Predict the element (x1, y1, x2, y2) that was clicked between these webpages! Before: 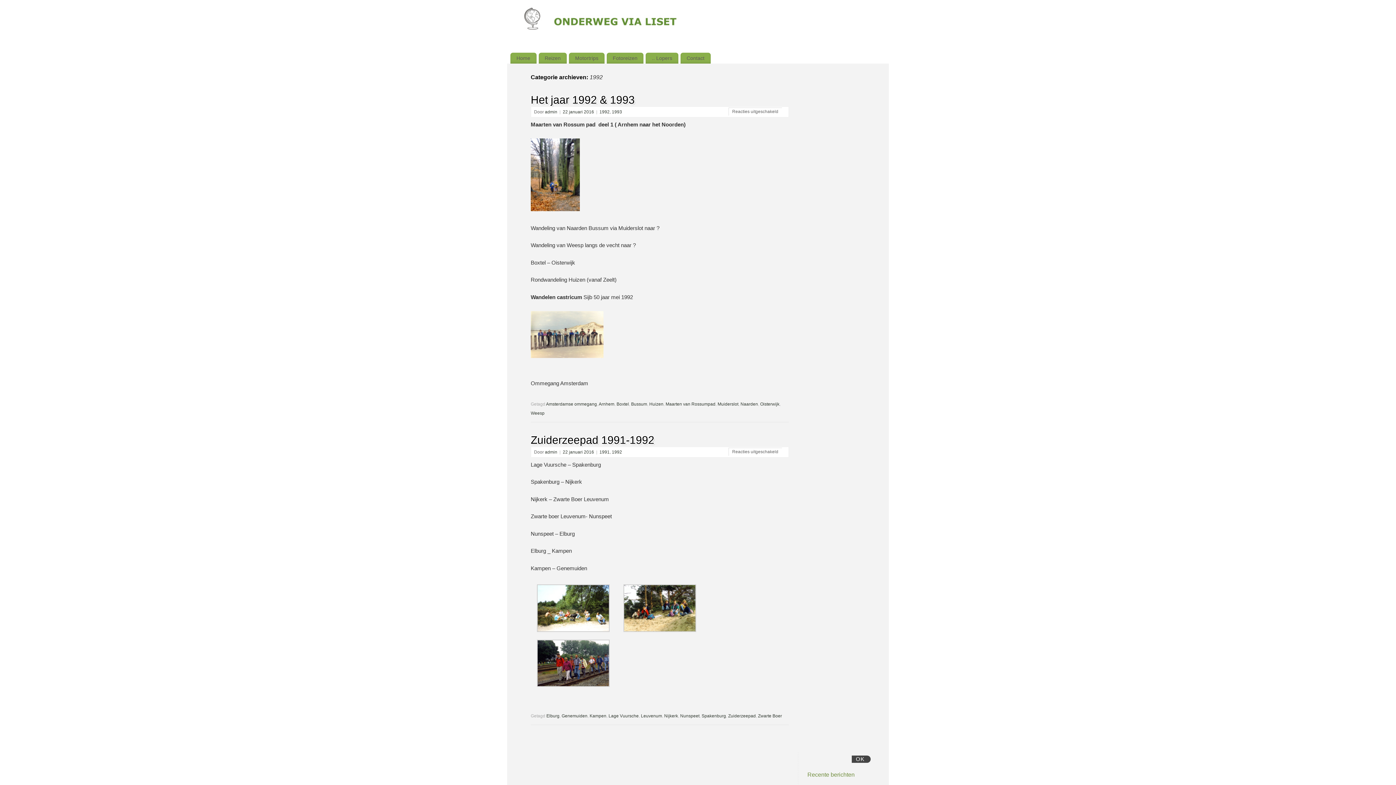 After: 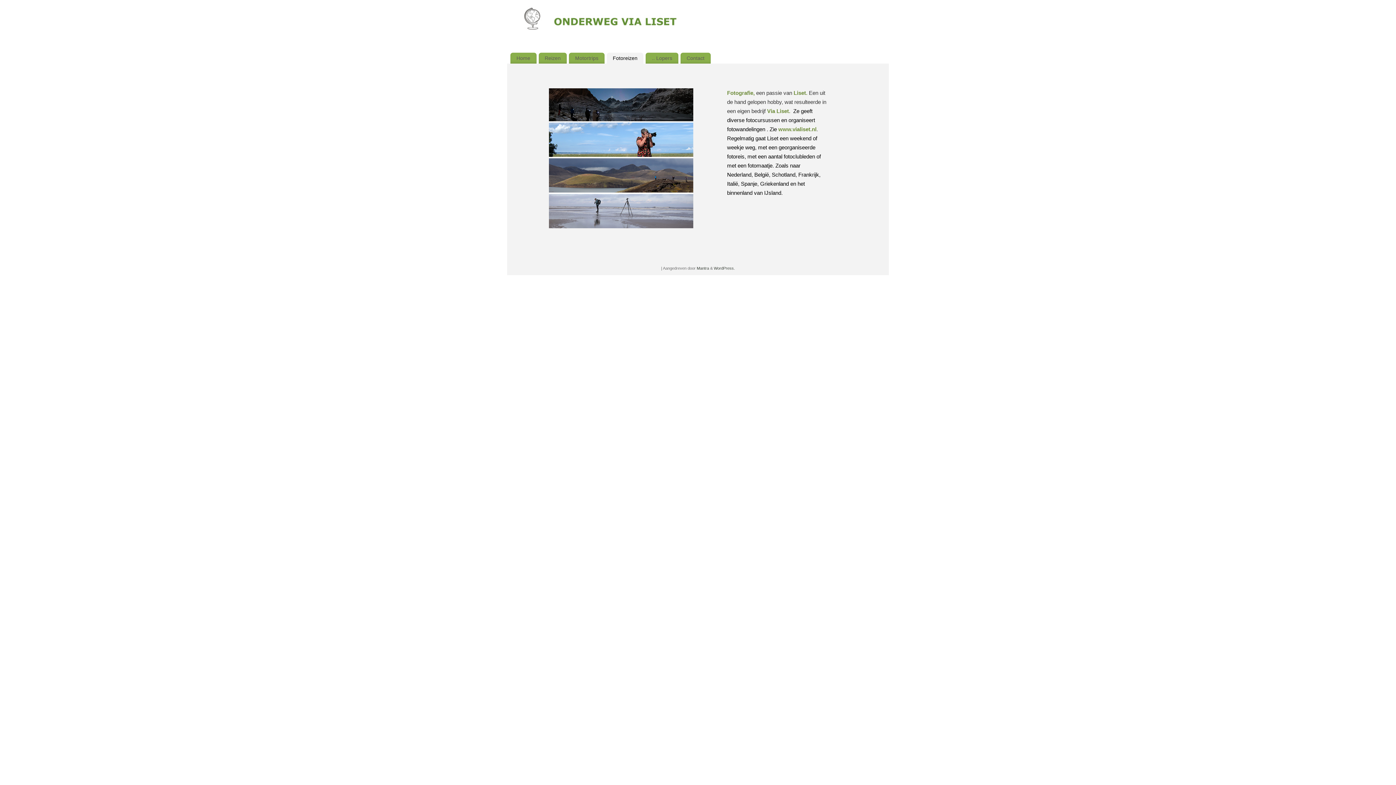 Action: bbox: (606, 53, 643, 62) label: Fotoreizen